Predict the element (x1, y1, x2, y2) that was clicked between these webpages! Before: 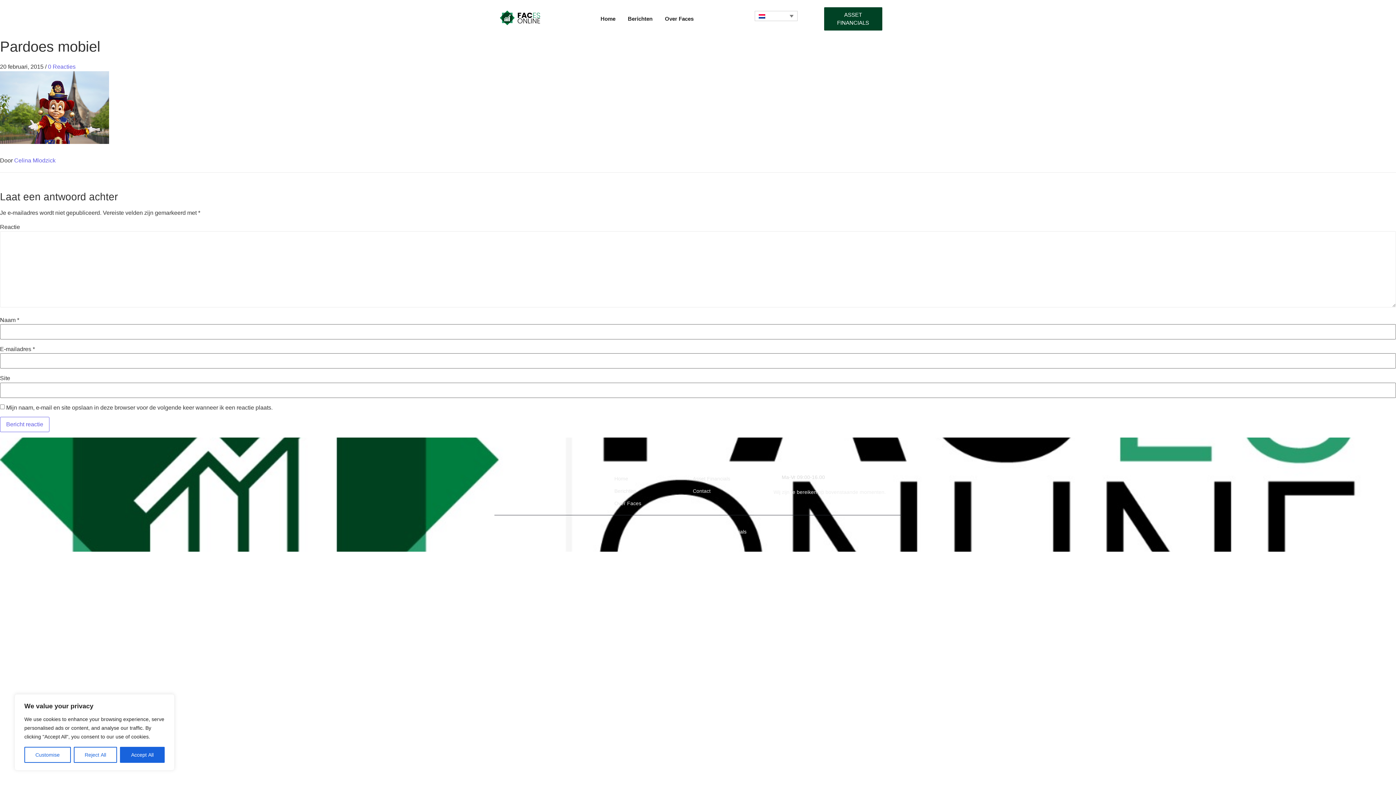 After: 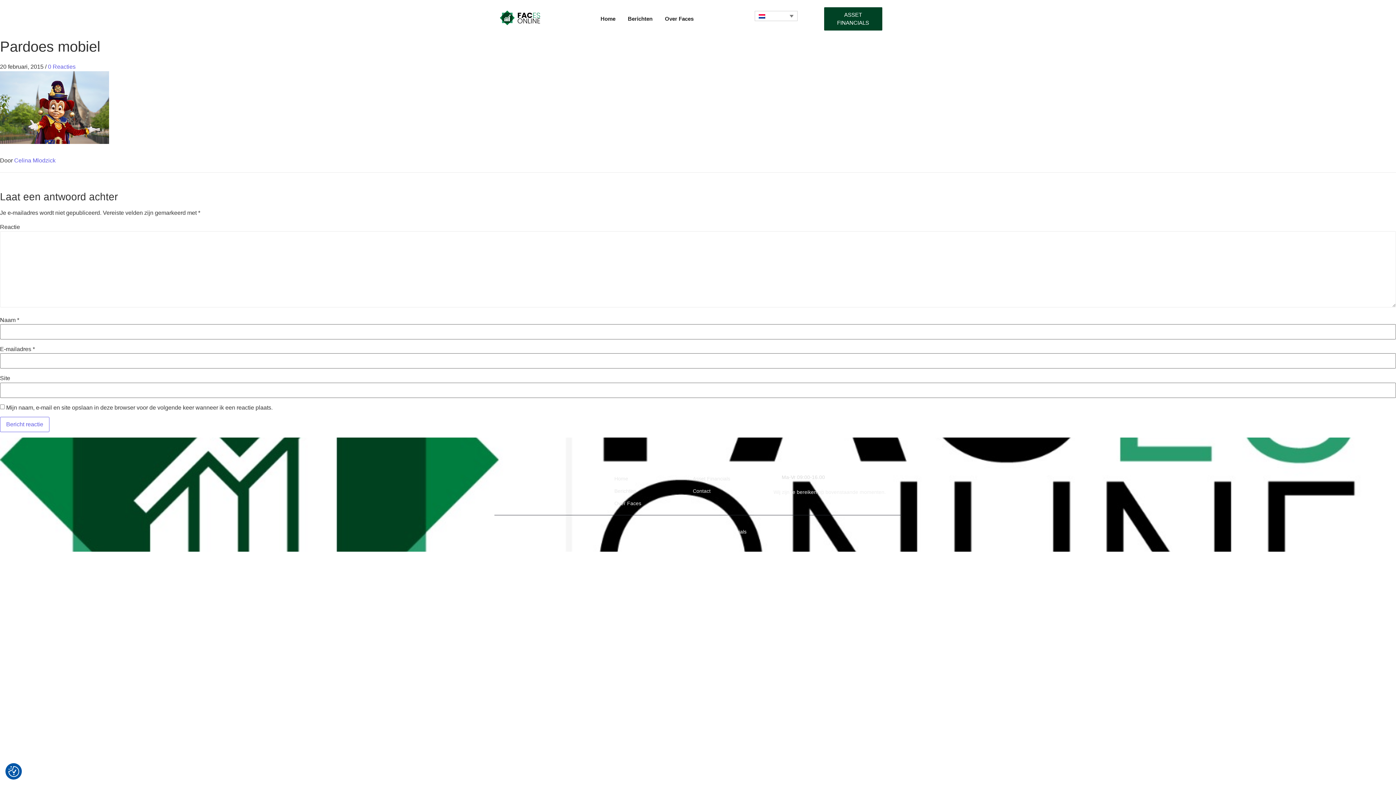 Action: label: Reject All bbox: (73, 747, 117, 763)